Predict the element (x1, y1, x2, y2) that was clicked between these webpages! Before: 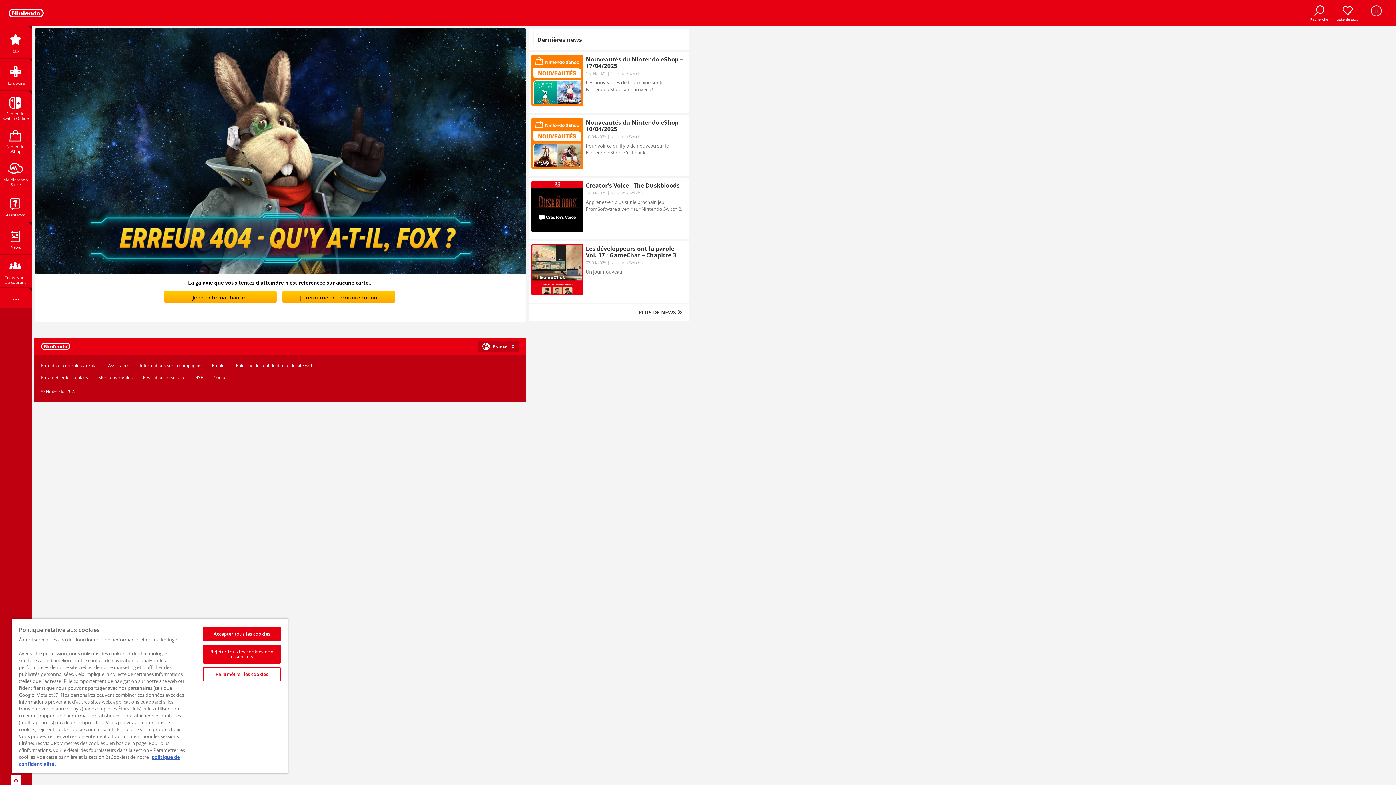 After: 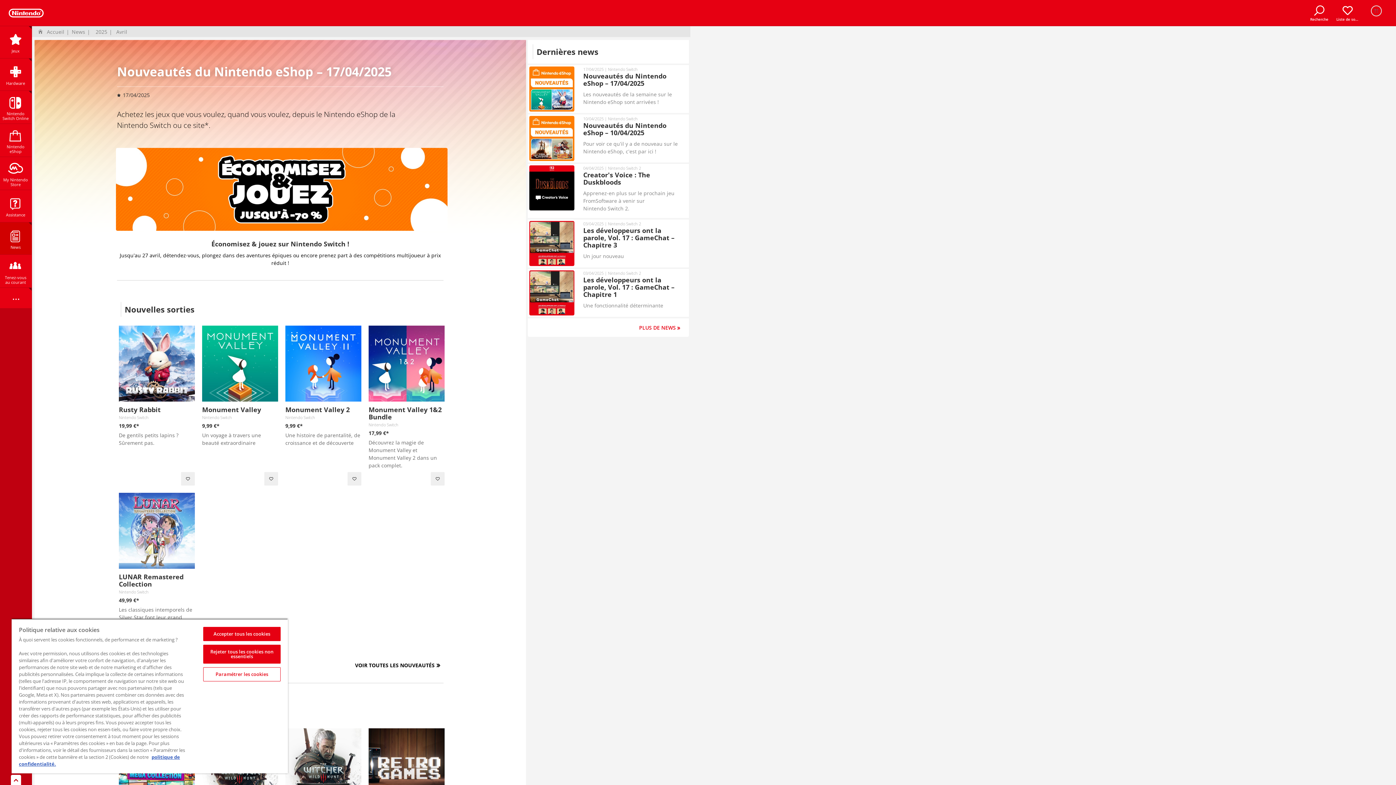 Action: bbox: (531, 54, 583, 106)